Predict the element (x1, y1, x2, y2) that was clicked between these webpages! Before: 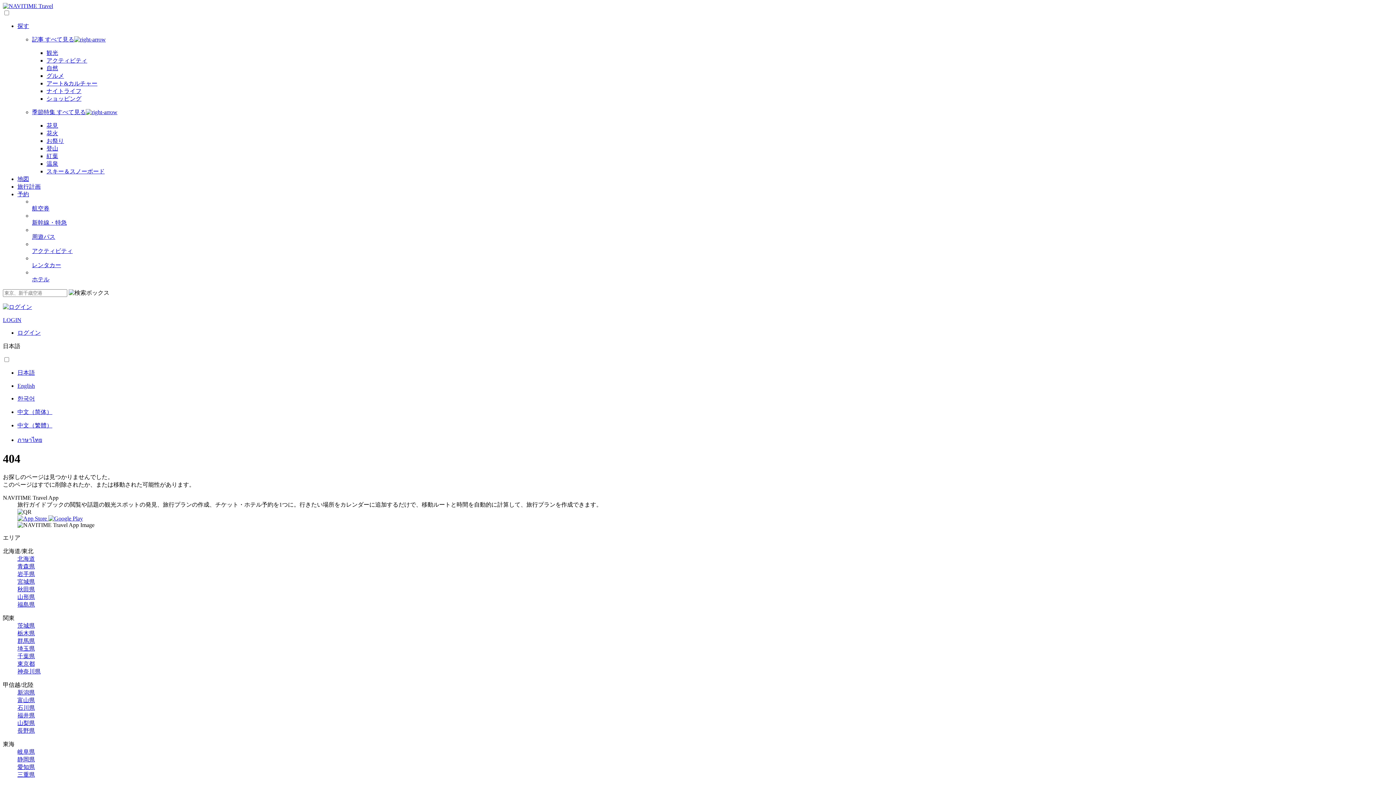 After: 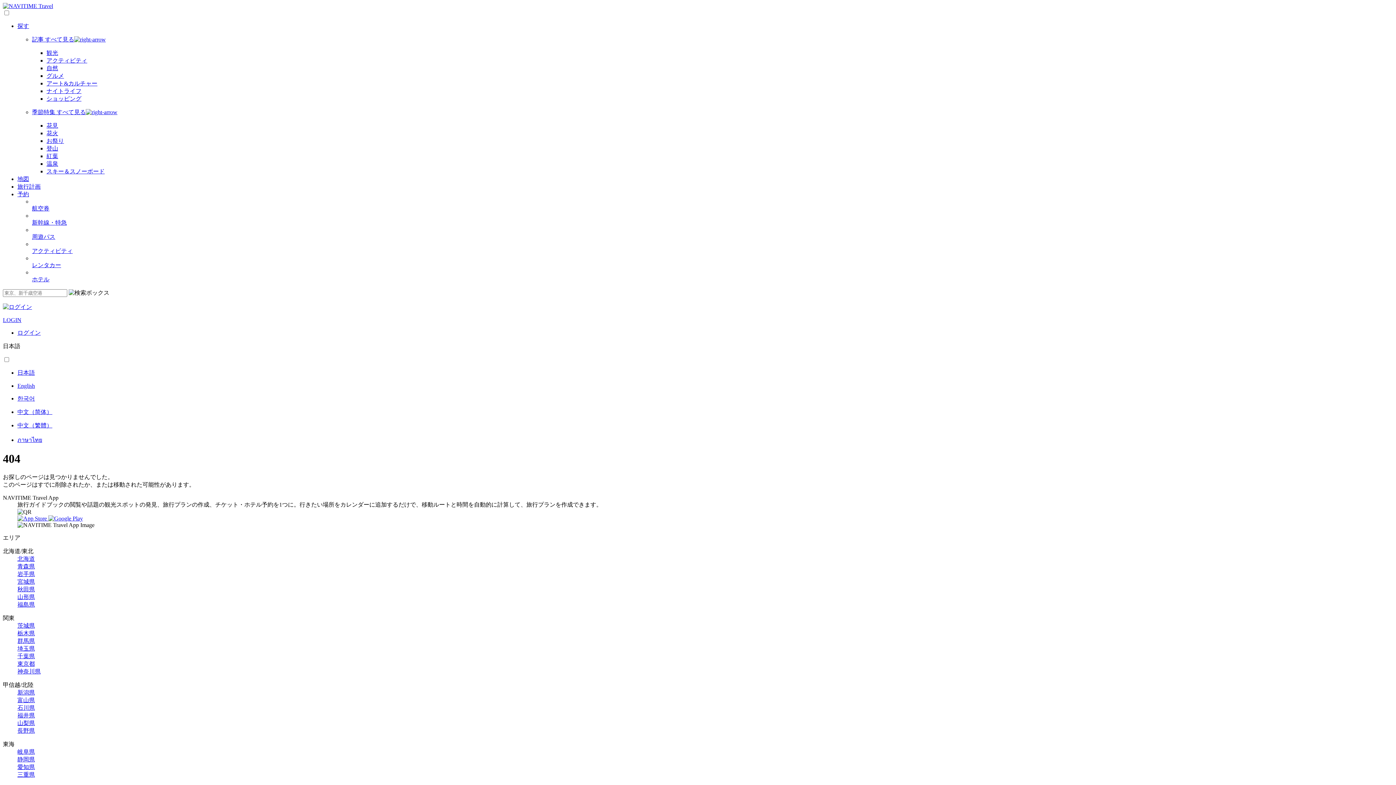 Action: bbox: (32, 276, 1393, 283) label: ホテル